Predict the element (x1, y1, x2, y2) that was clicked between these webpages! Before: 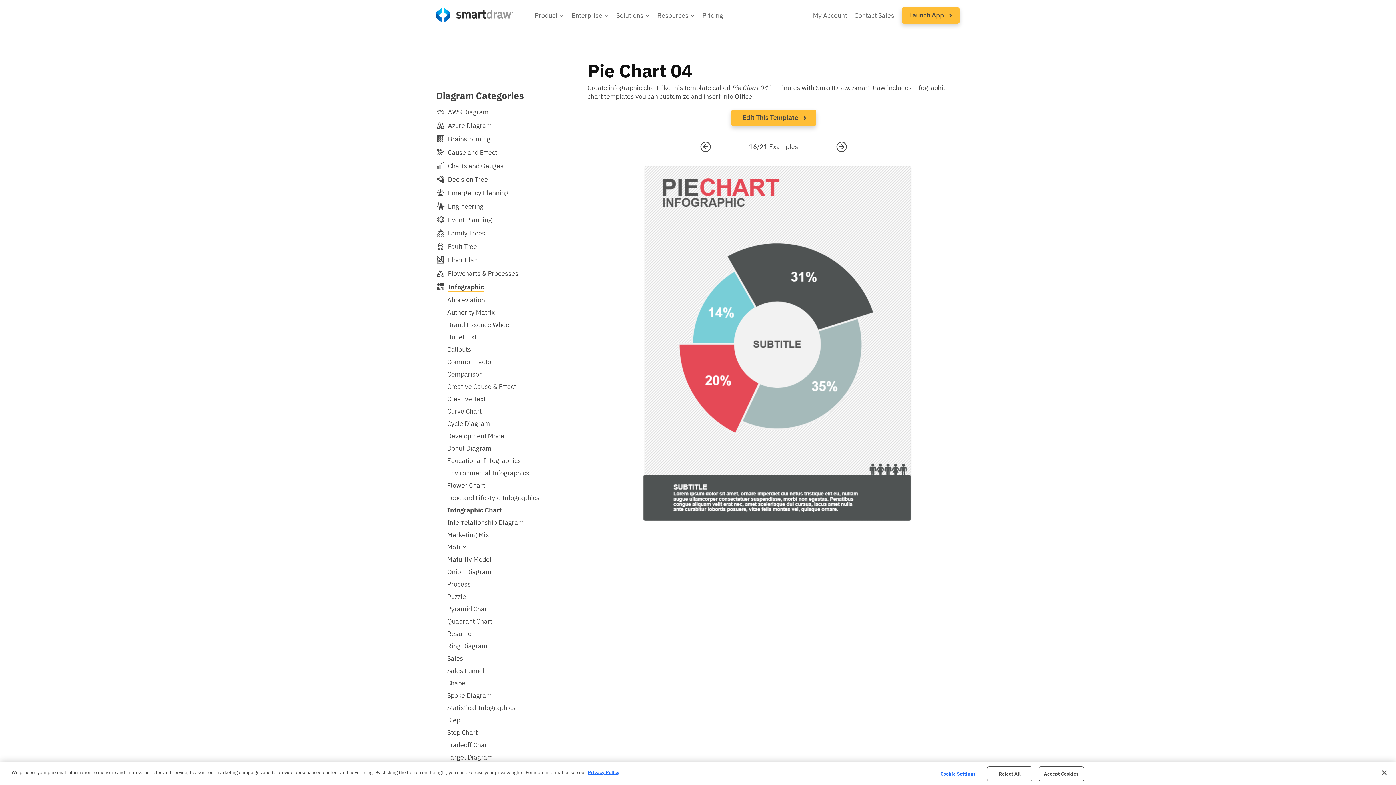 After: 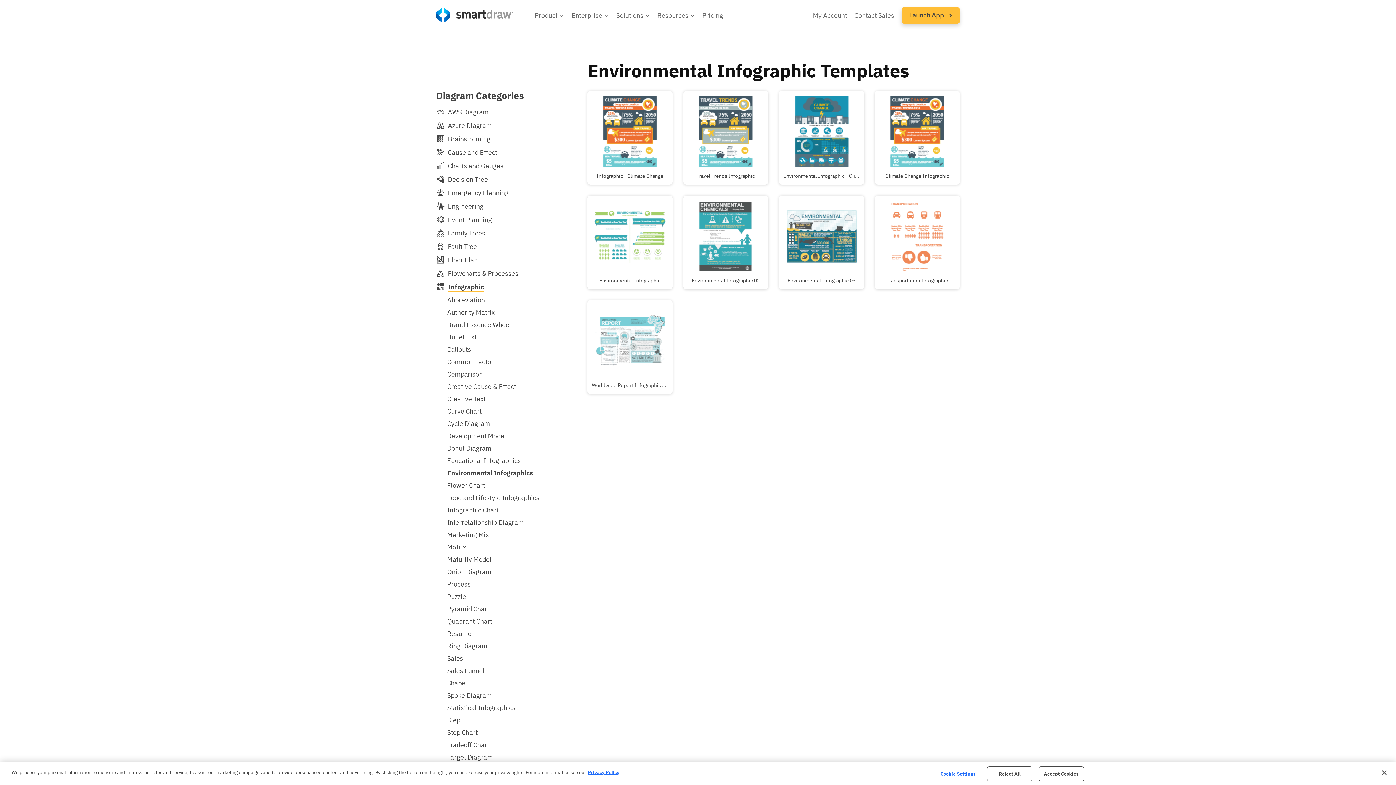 Action: bbox: (447, 469, 529, 477) label: Environmental Infographics